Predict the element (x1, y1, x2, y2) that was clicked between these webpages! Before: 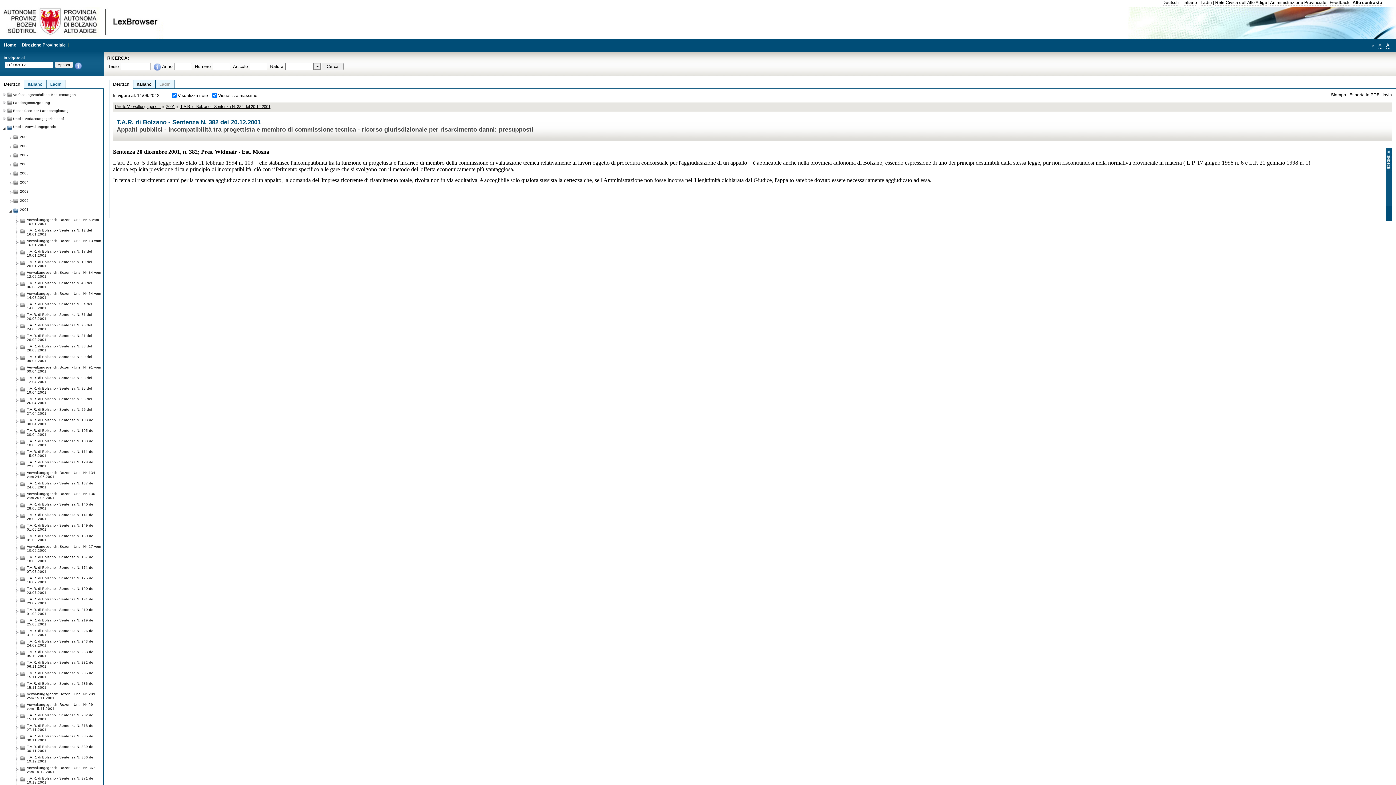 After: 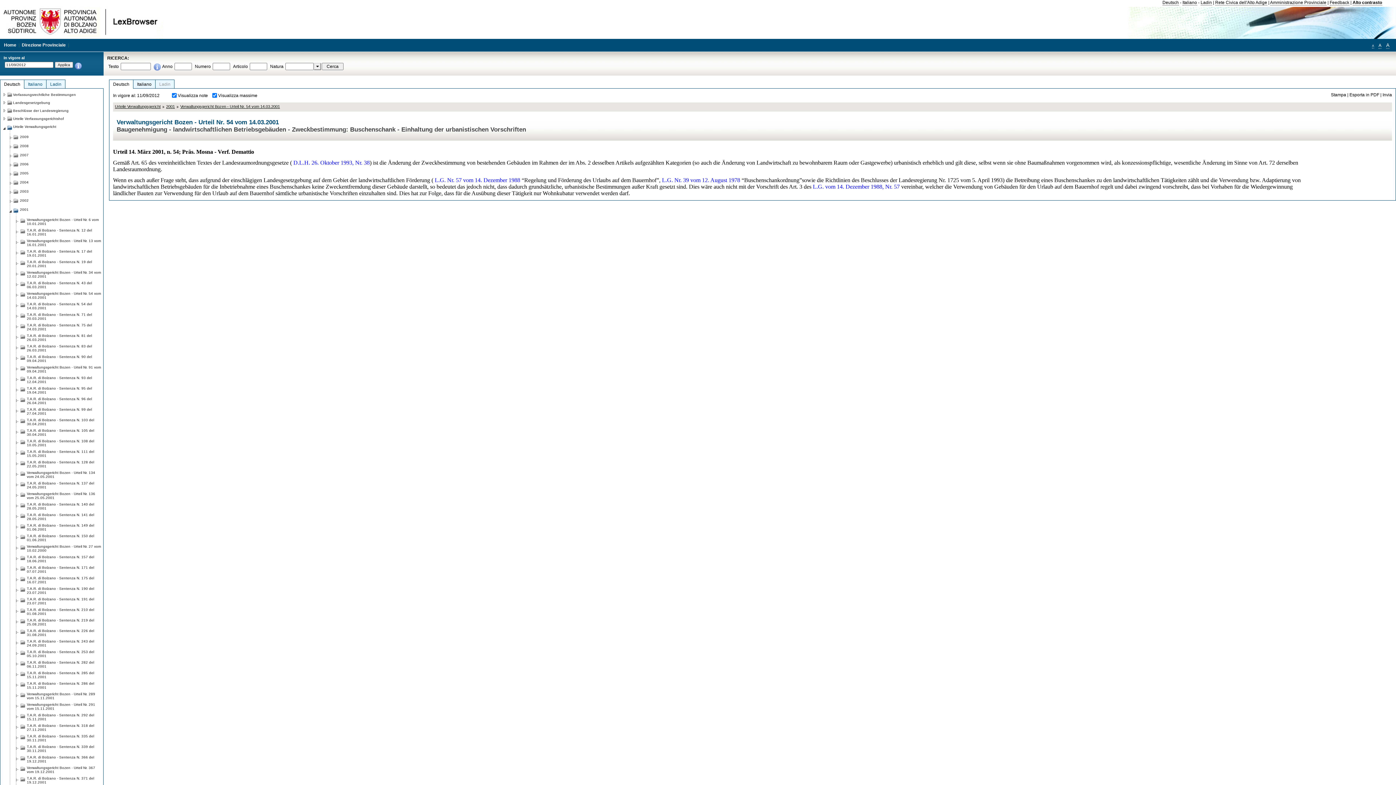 Action: bbox: (26, 289, 101, 300) label: Verwaltungsgericht Bozen - Urteil Nr. 54 vom 14.03.2001